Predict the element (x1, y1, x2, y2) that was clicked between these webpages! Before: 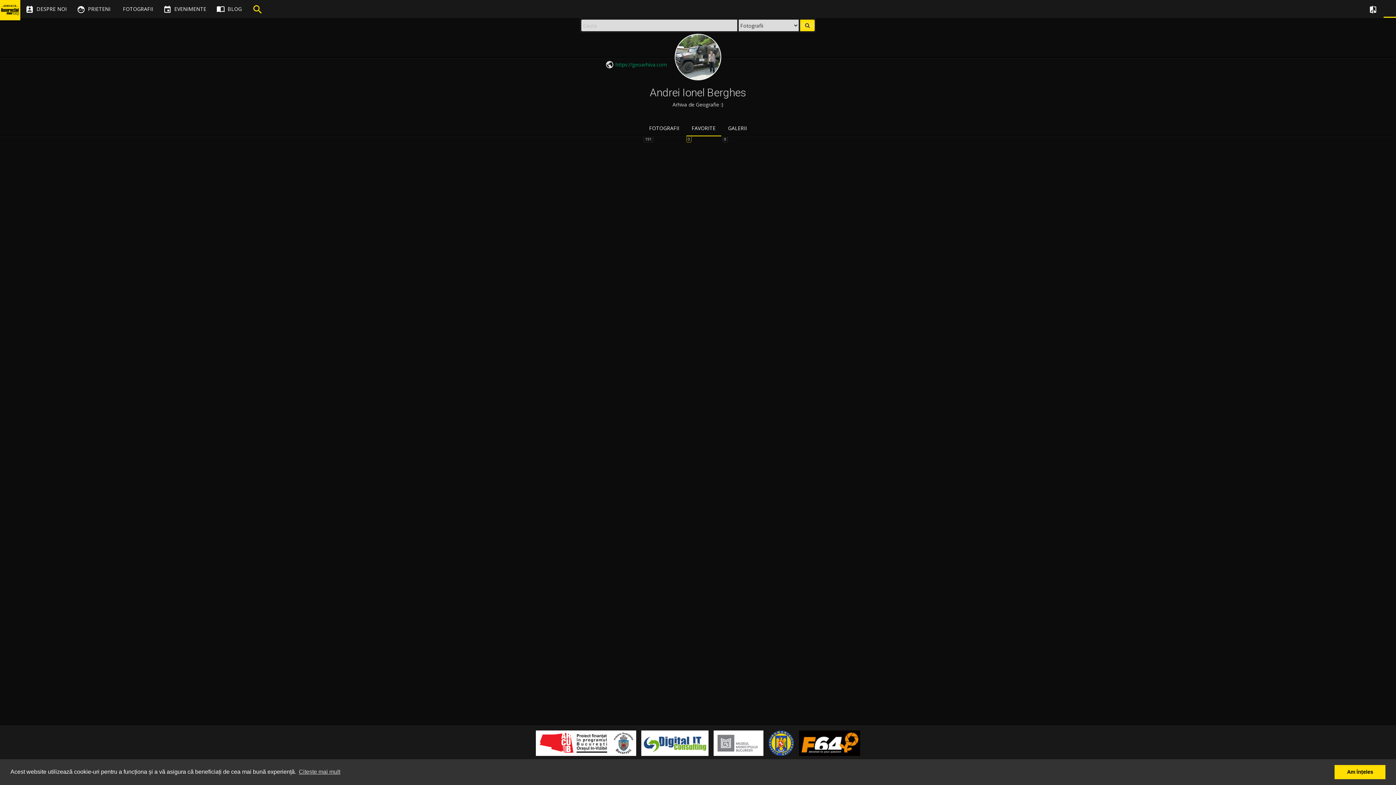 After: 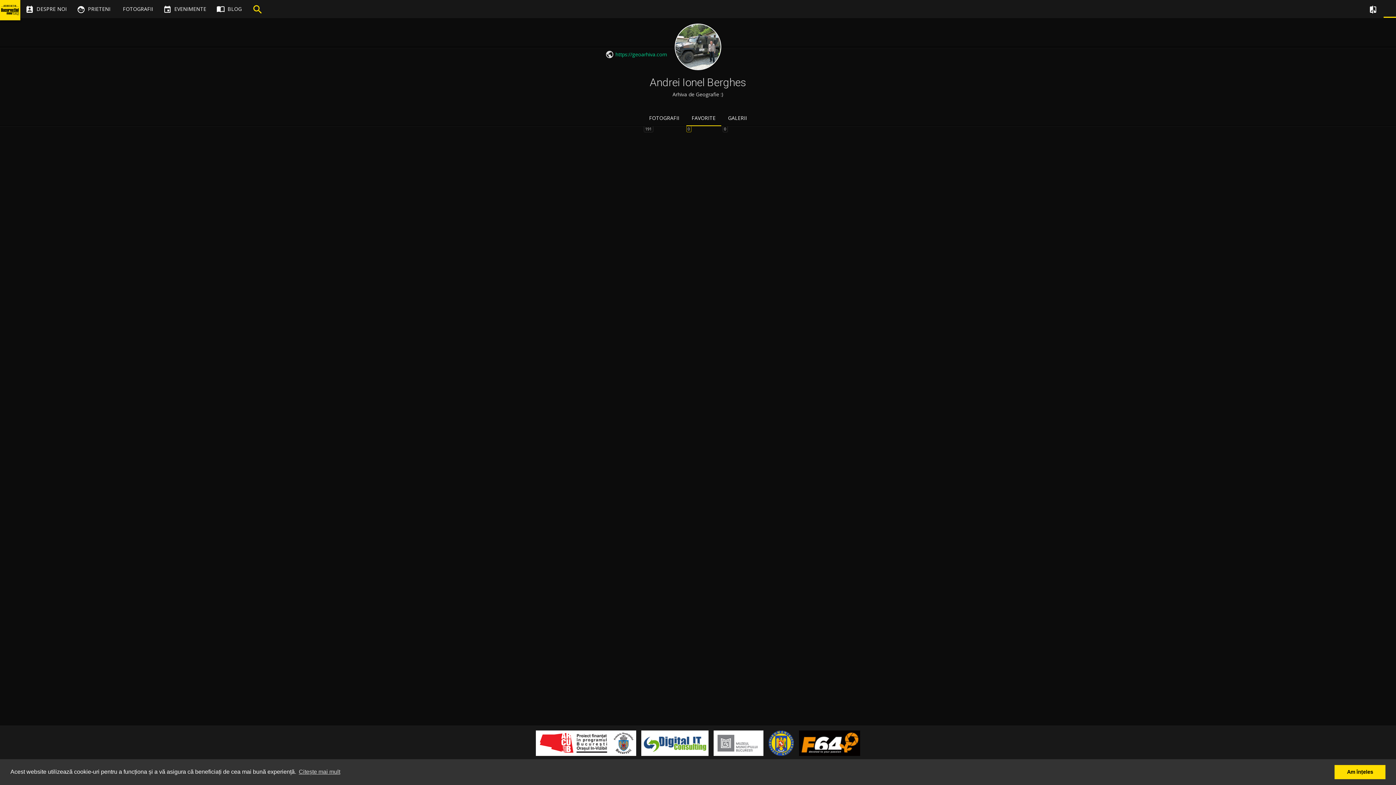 Action: bbox: (615, 61, 667, 68) label: https://geoarhiva.com